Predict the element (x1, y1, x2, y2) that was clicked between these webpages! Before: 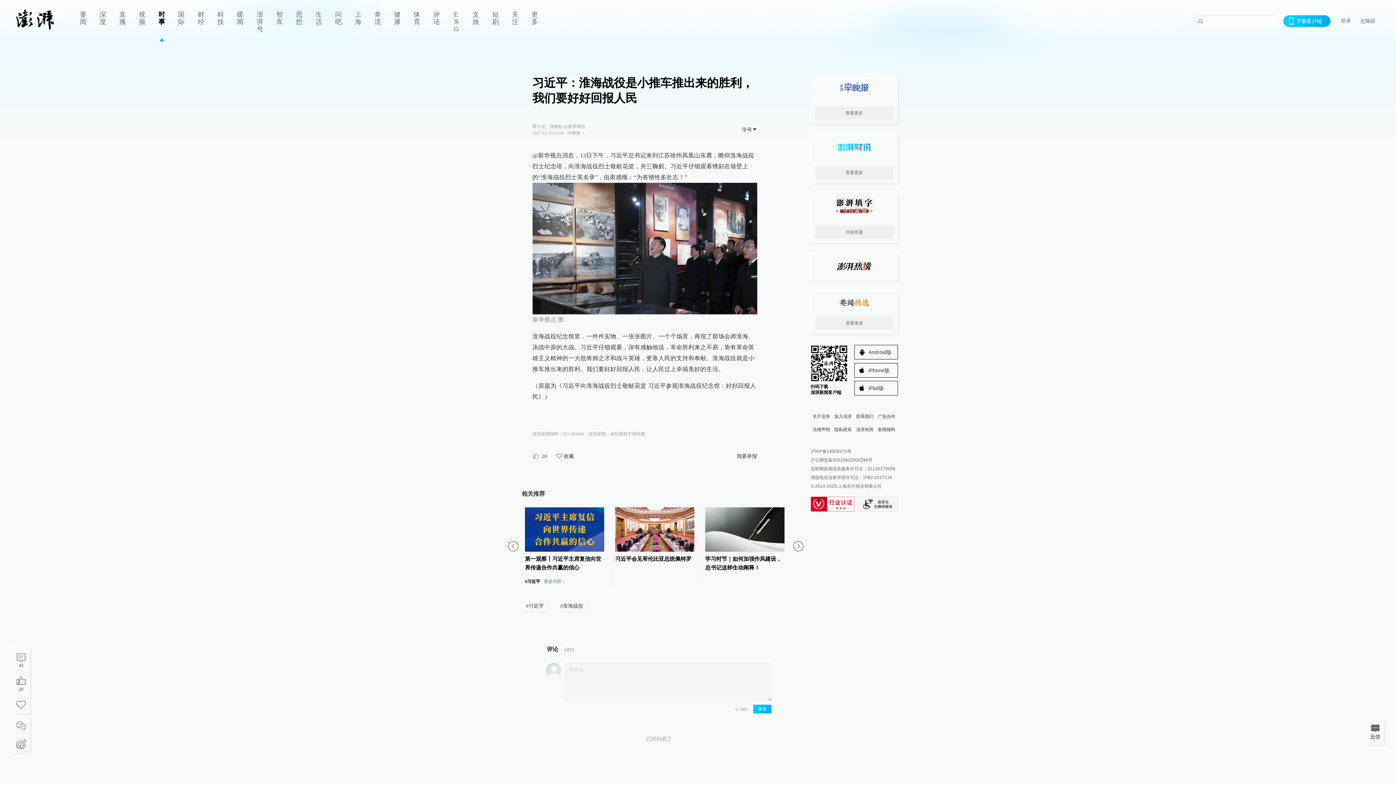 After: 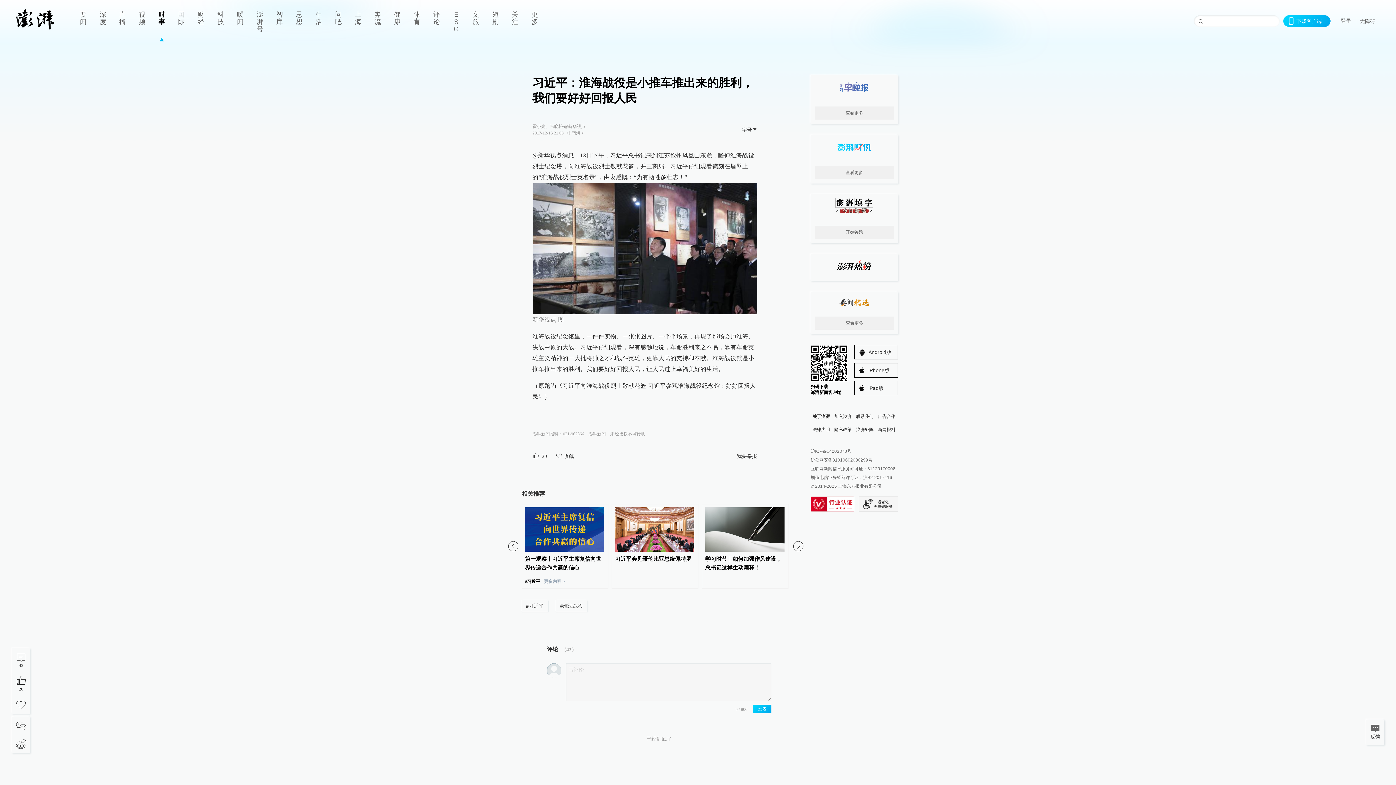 Action: label: 关于澎湃 bbox: (812, 414, 830, 419)